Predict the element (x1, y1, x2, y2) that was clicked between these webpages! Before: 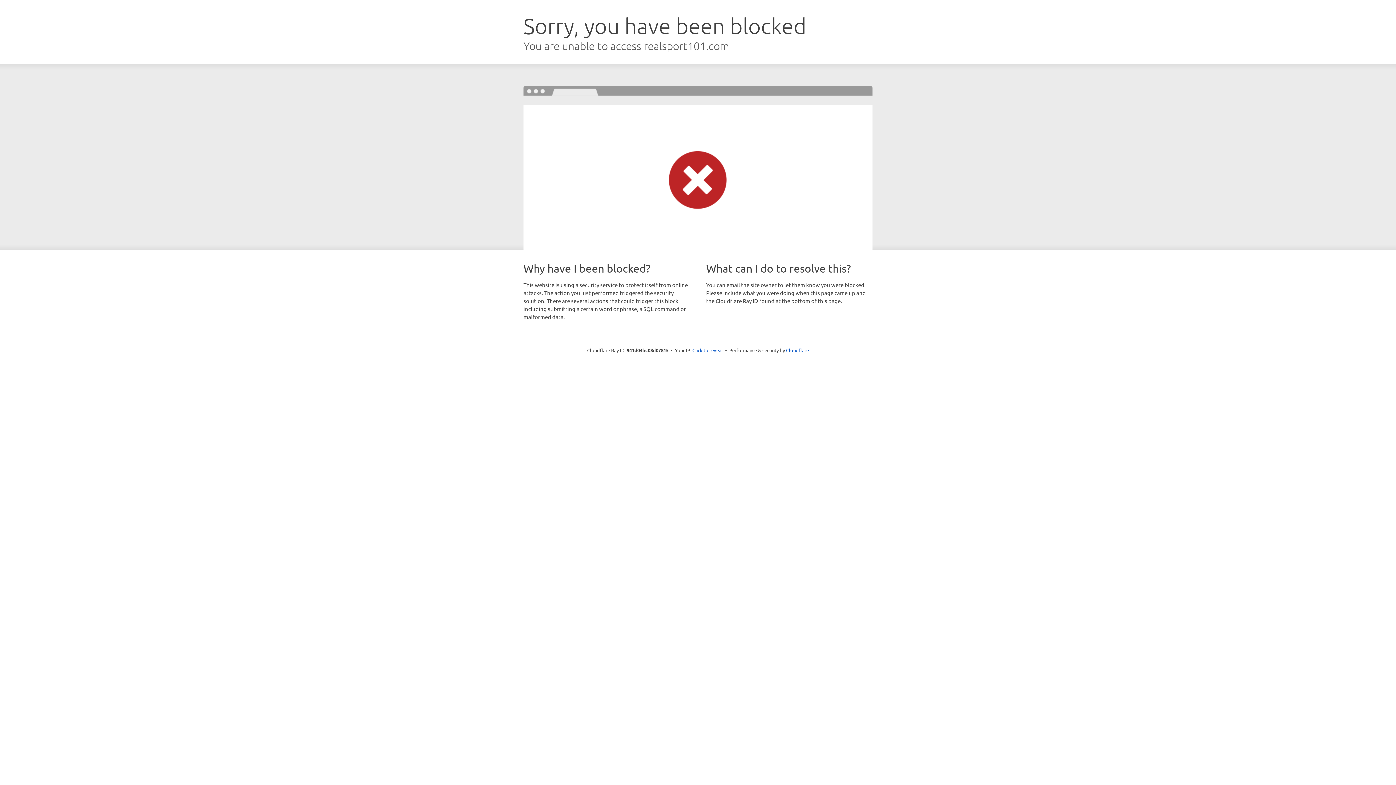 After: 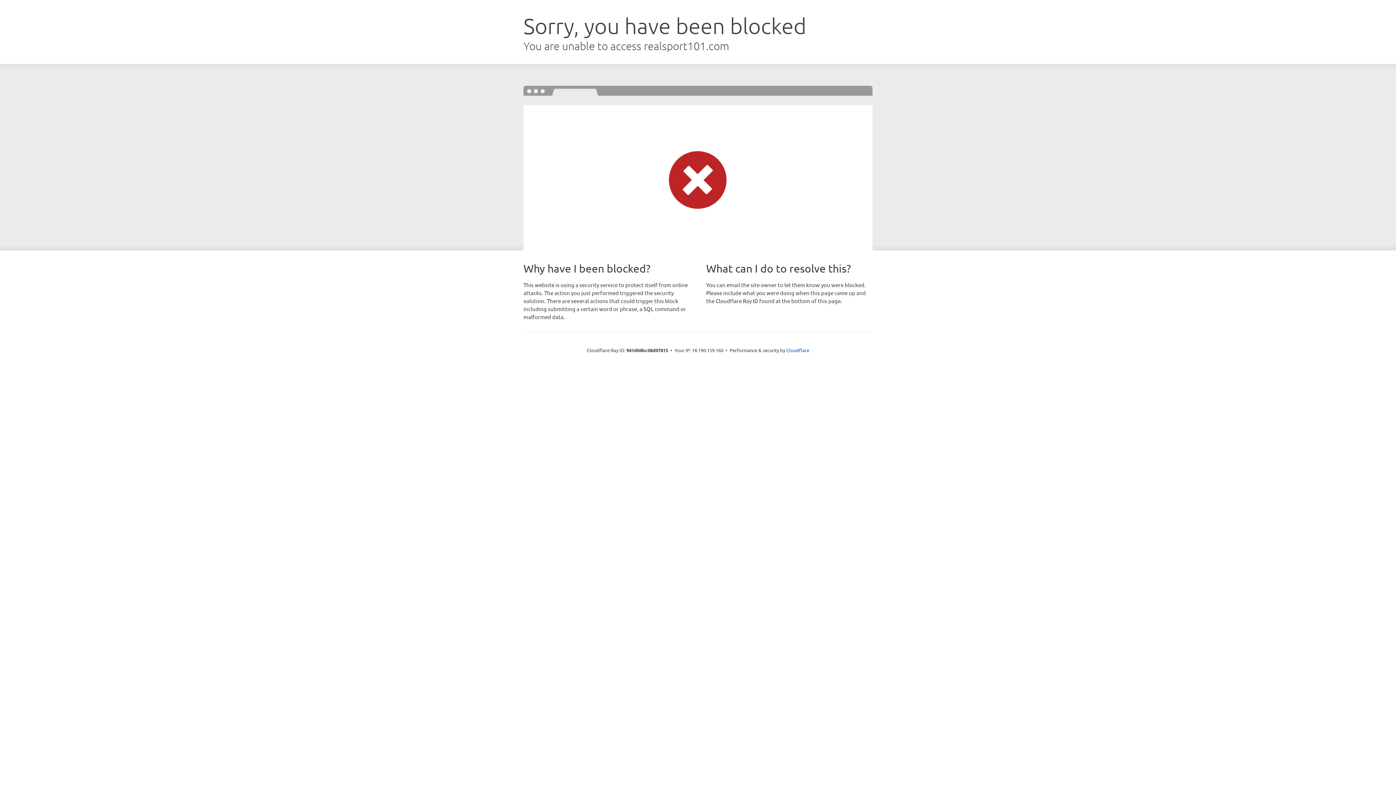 Action: label: Click to reveal bbox: (692, 346, 723, 353)